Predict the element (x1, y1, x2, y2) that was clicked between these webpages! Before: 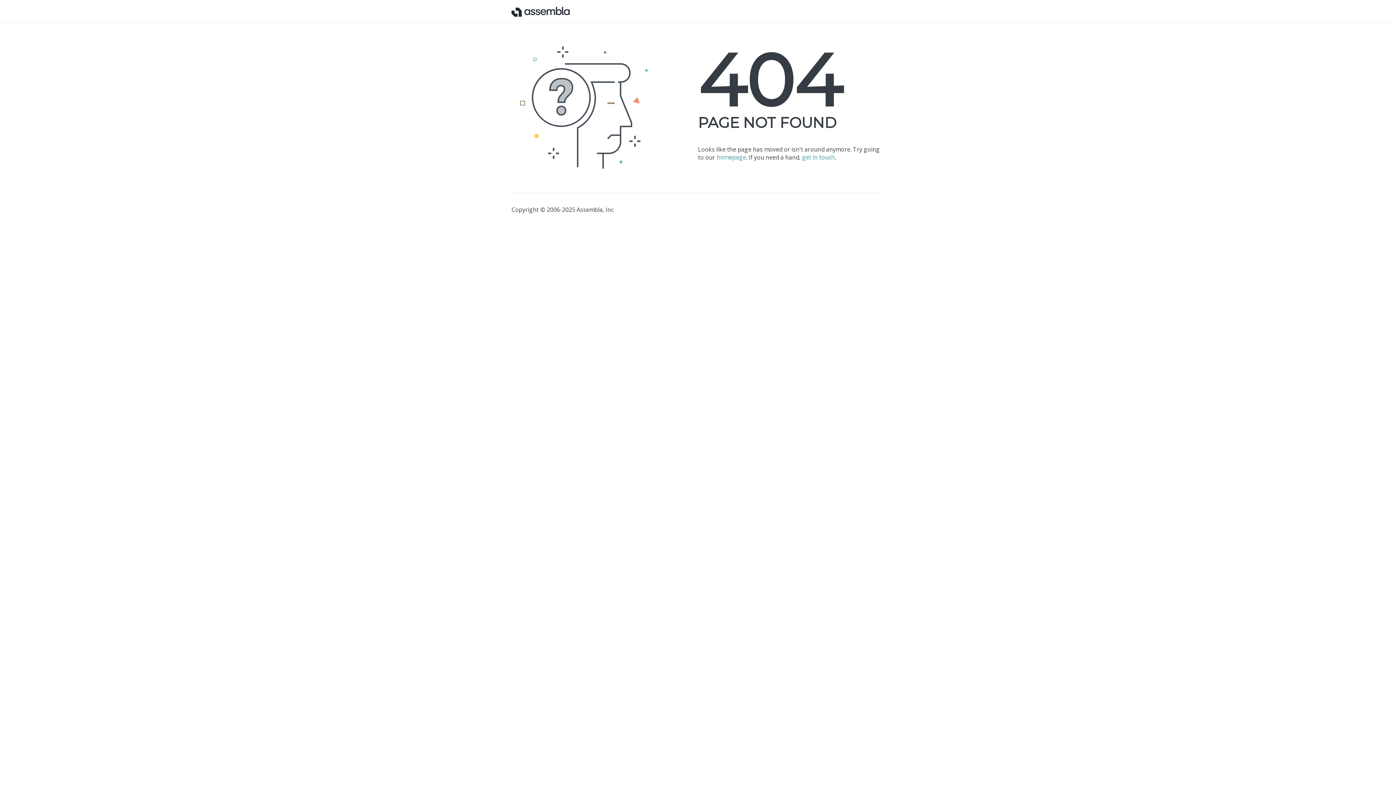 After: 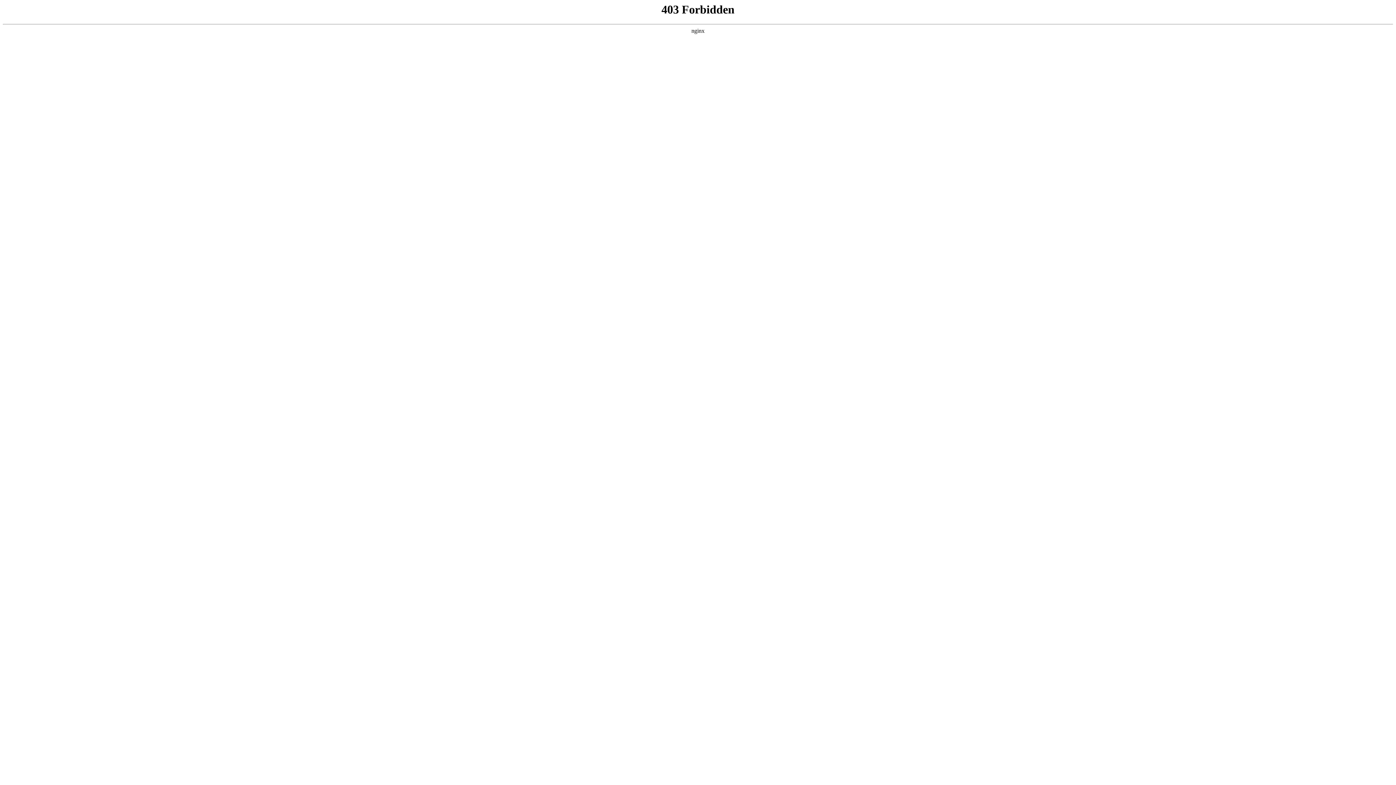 Action: label: homepage bbox: (716, 153, 746, 161)